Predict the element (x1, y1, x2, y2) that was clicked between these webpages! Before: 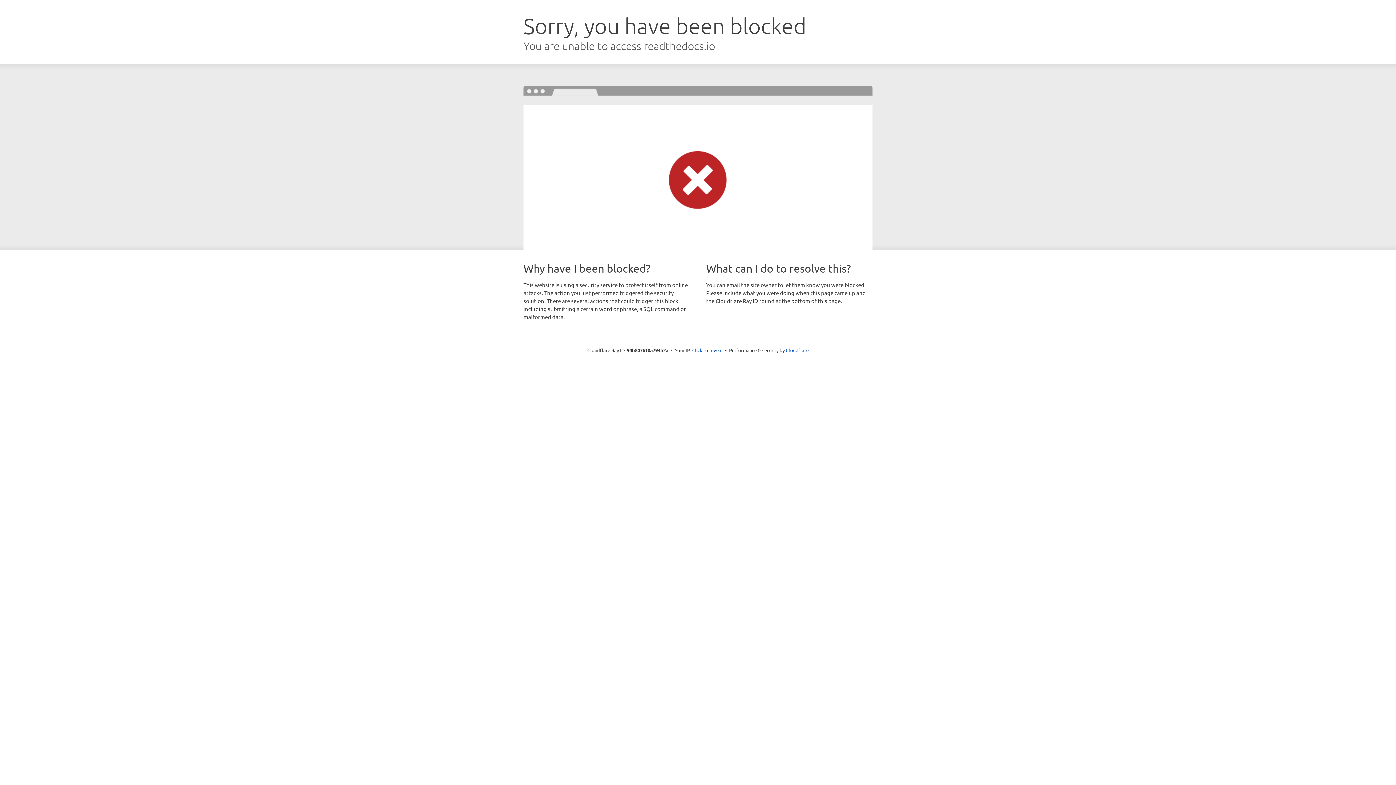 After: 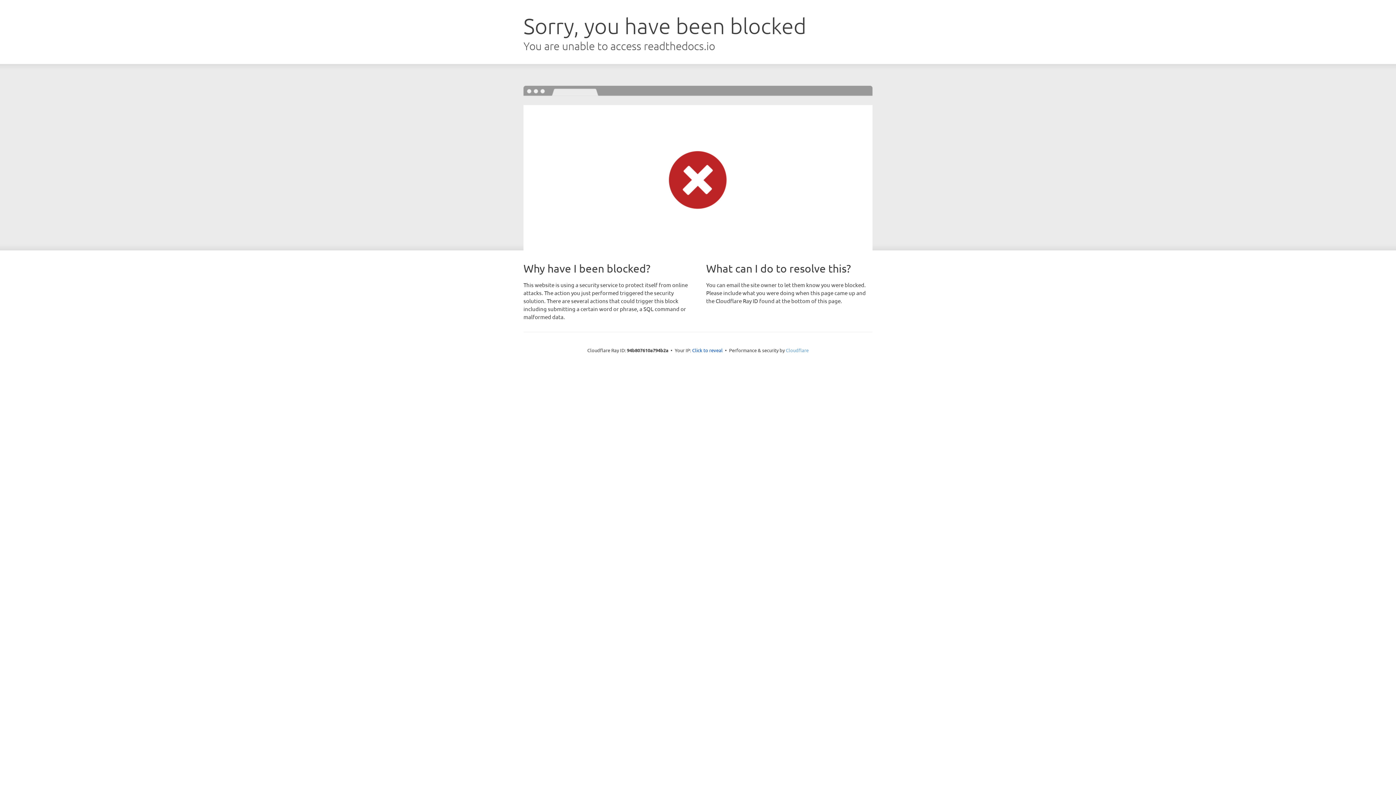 Action: label: Cloudflare bbox: (786, 347, 808, 353)